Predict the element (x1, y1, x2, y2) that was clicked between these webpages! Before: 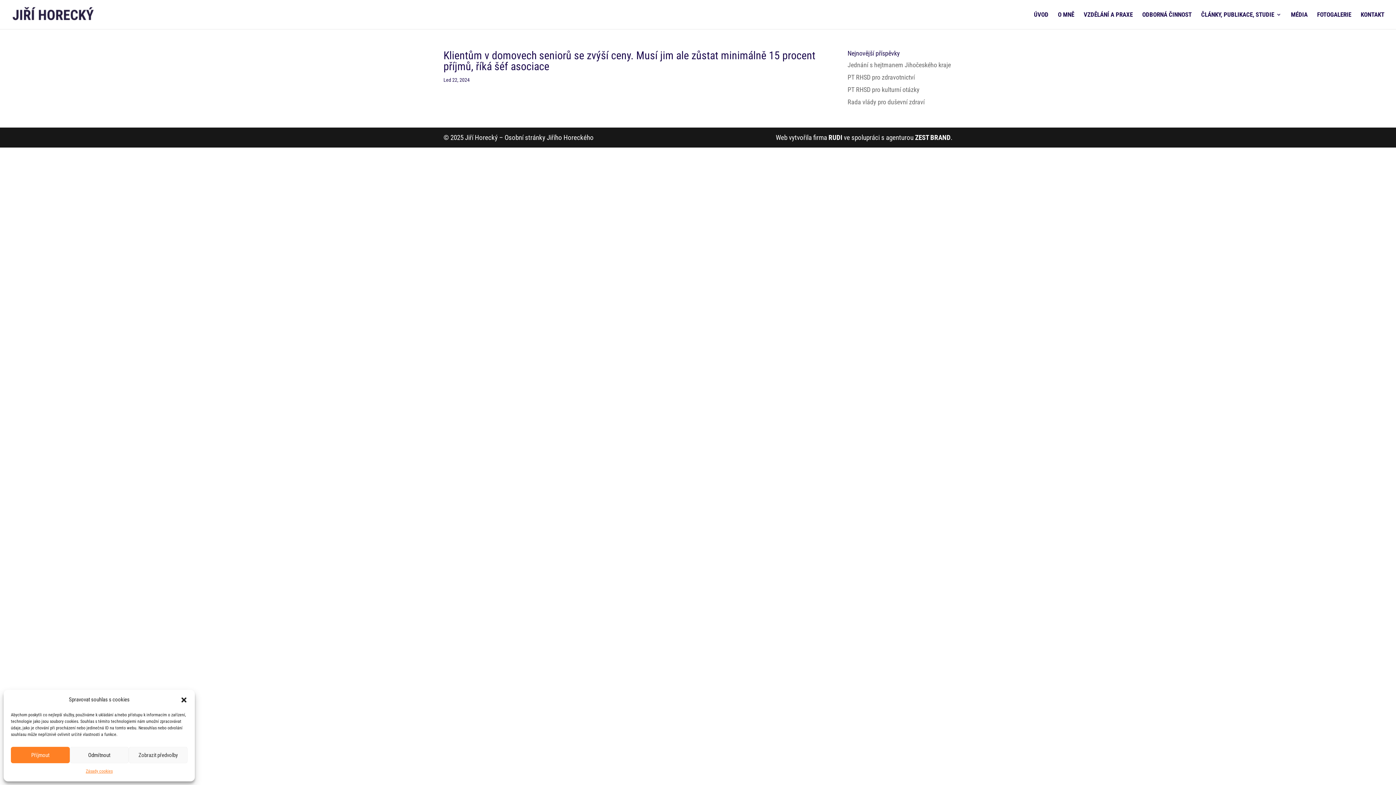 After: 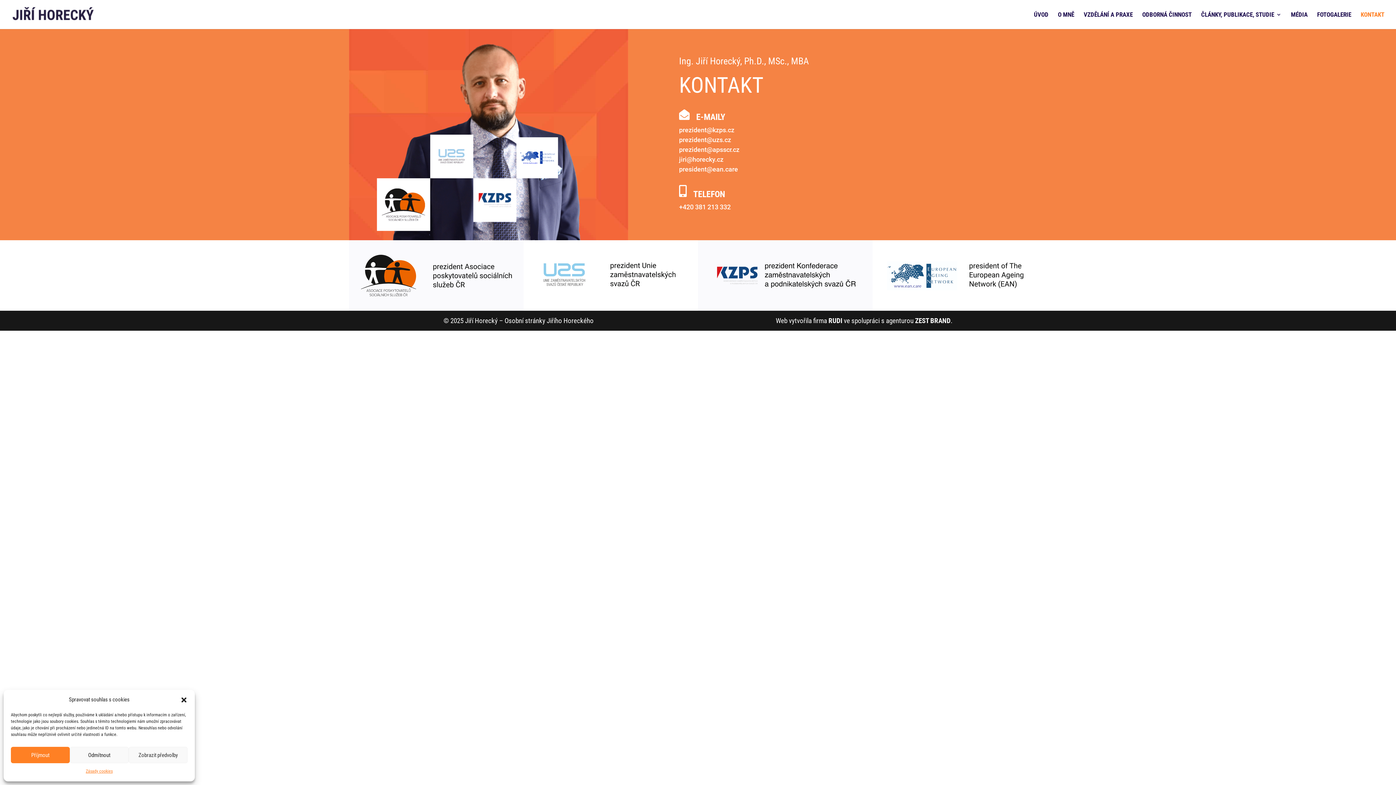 Action: bbox: (1361, 12, 1384, 29) label: KONTAKT